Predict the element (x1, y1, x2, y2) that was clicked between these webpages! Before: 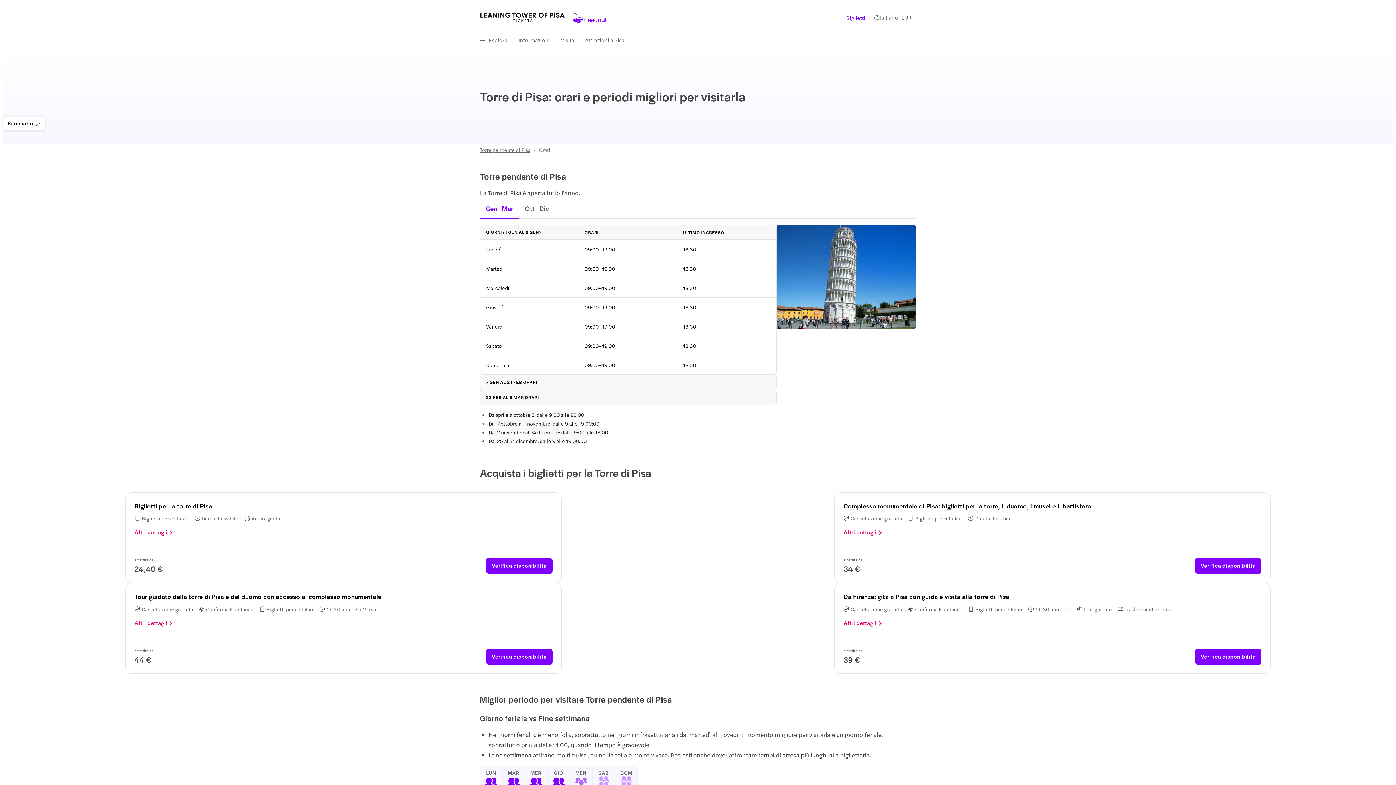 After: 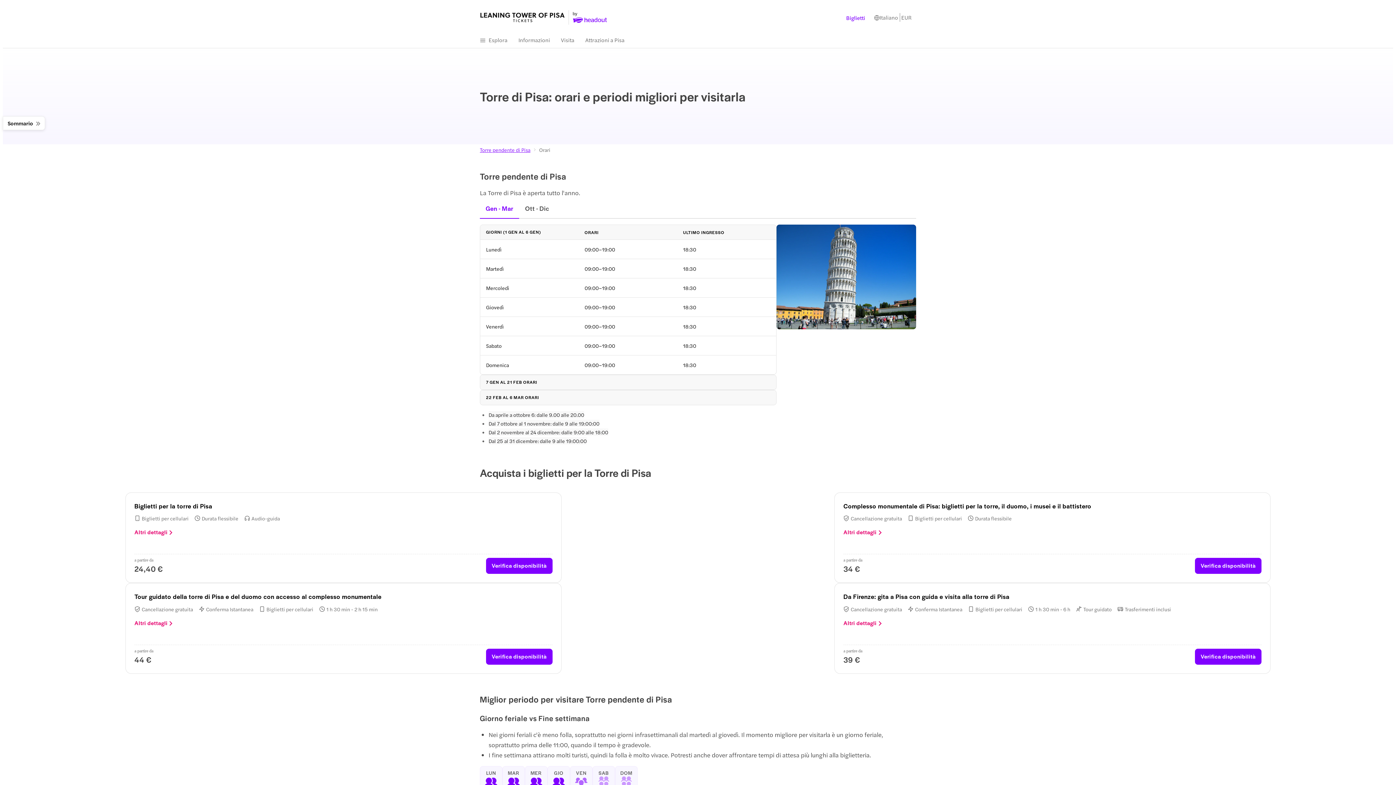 Action: label: Torre pendente di Pisa bbox: (480, 146, 530, 152)